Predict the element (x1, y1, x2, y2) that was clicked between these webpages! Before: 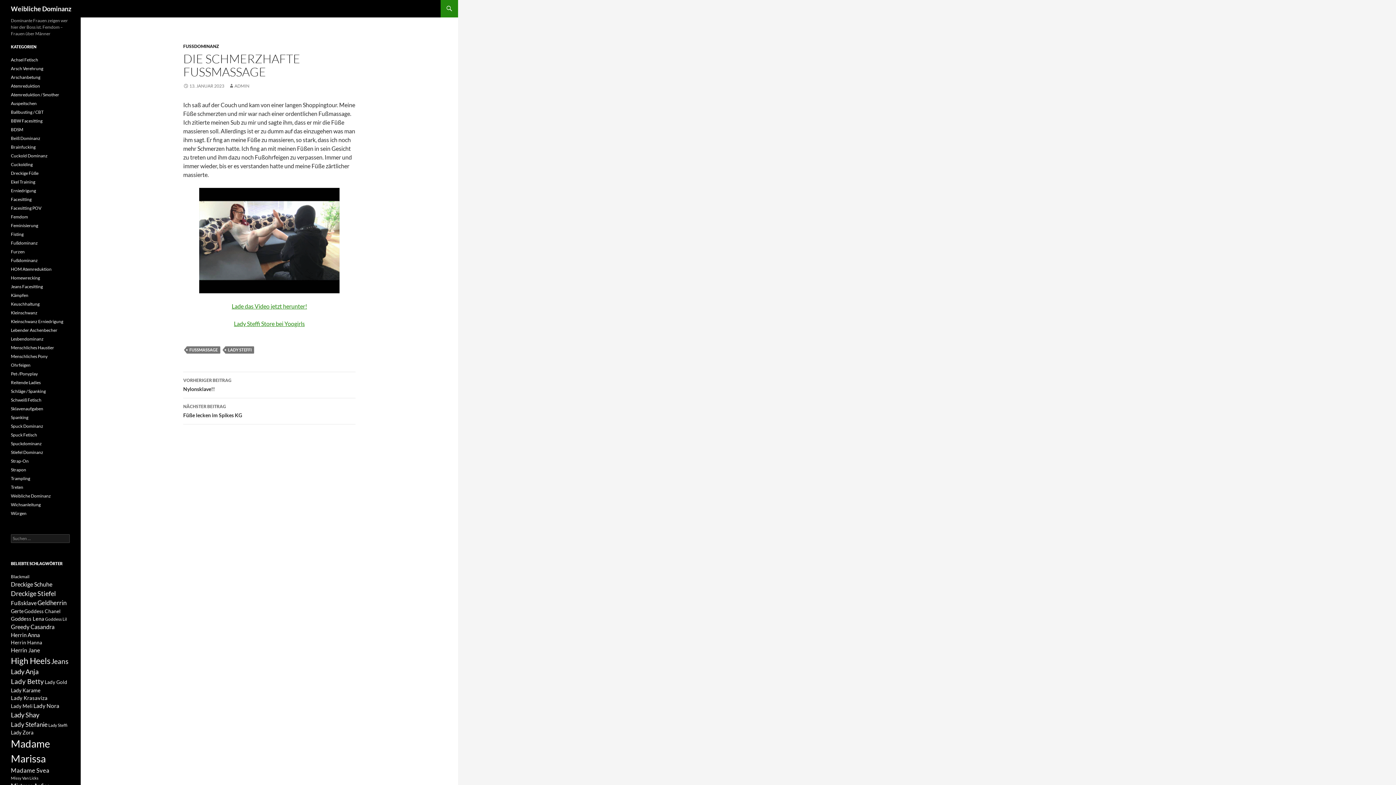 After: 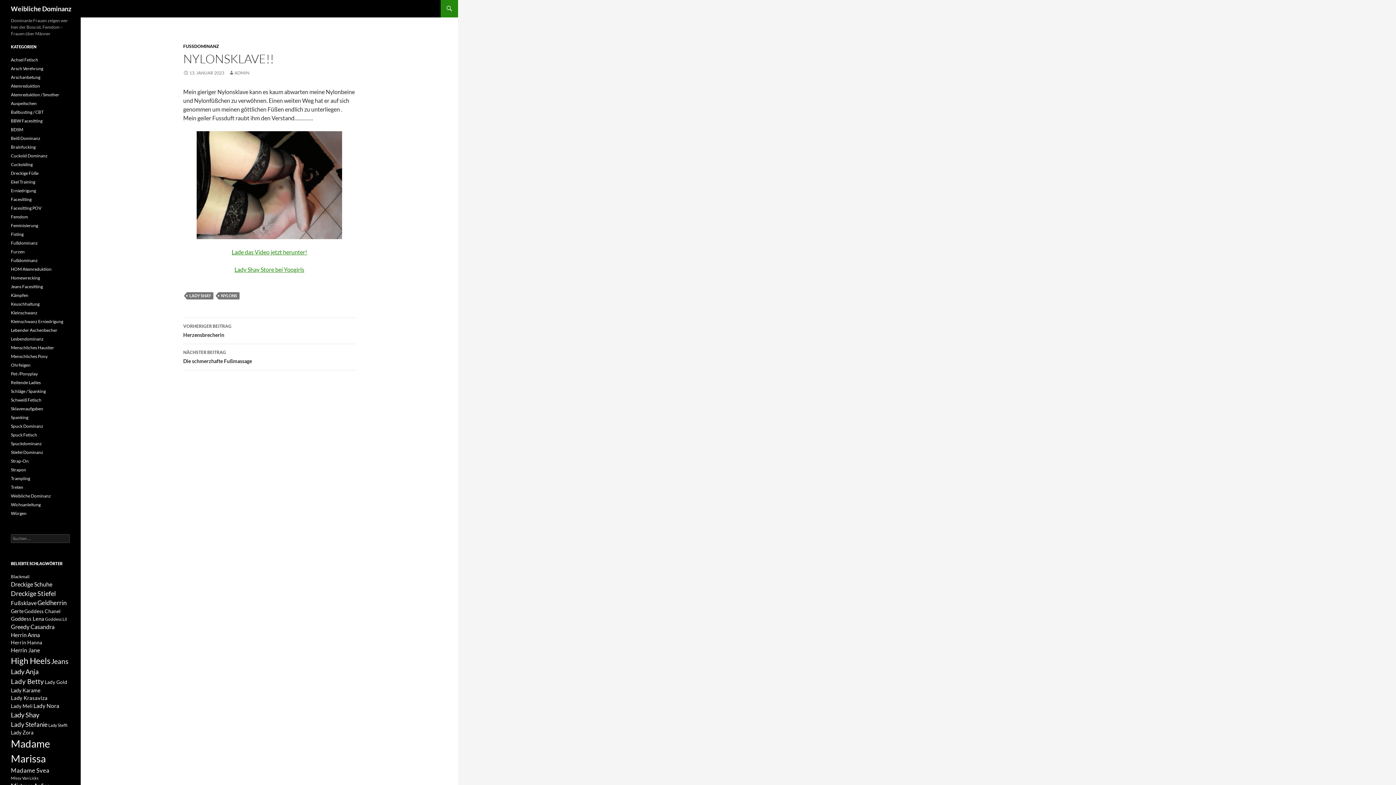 Action: bbox: (183, 372, 355, 398) label: VORHERIGER BEITRAG
Nylonsklave!!